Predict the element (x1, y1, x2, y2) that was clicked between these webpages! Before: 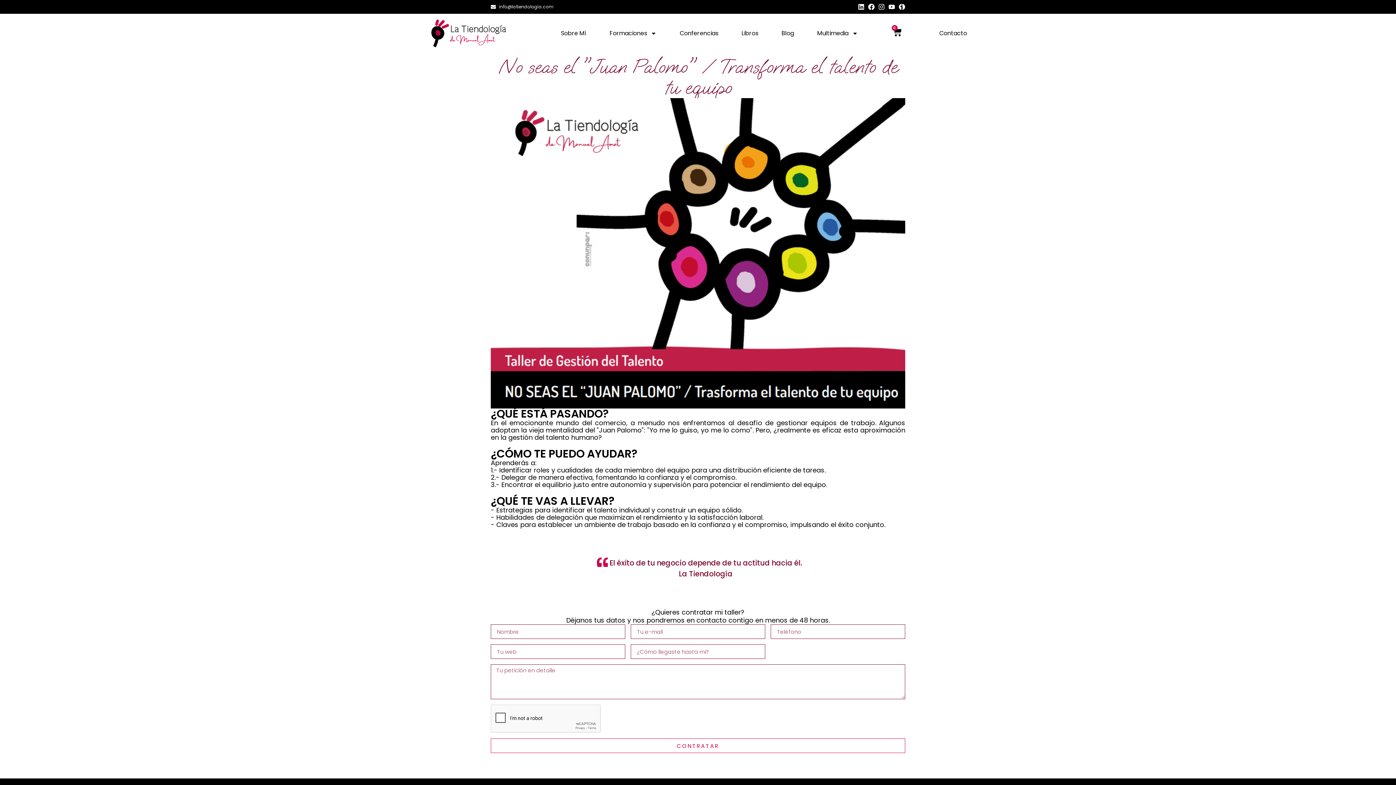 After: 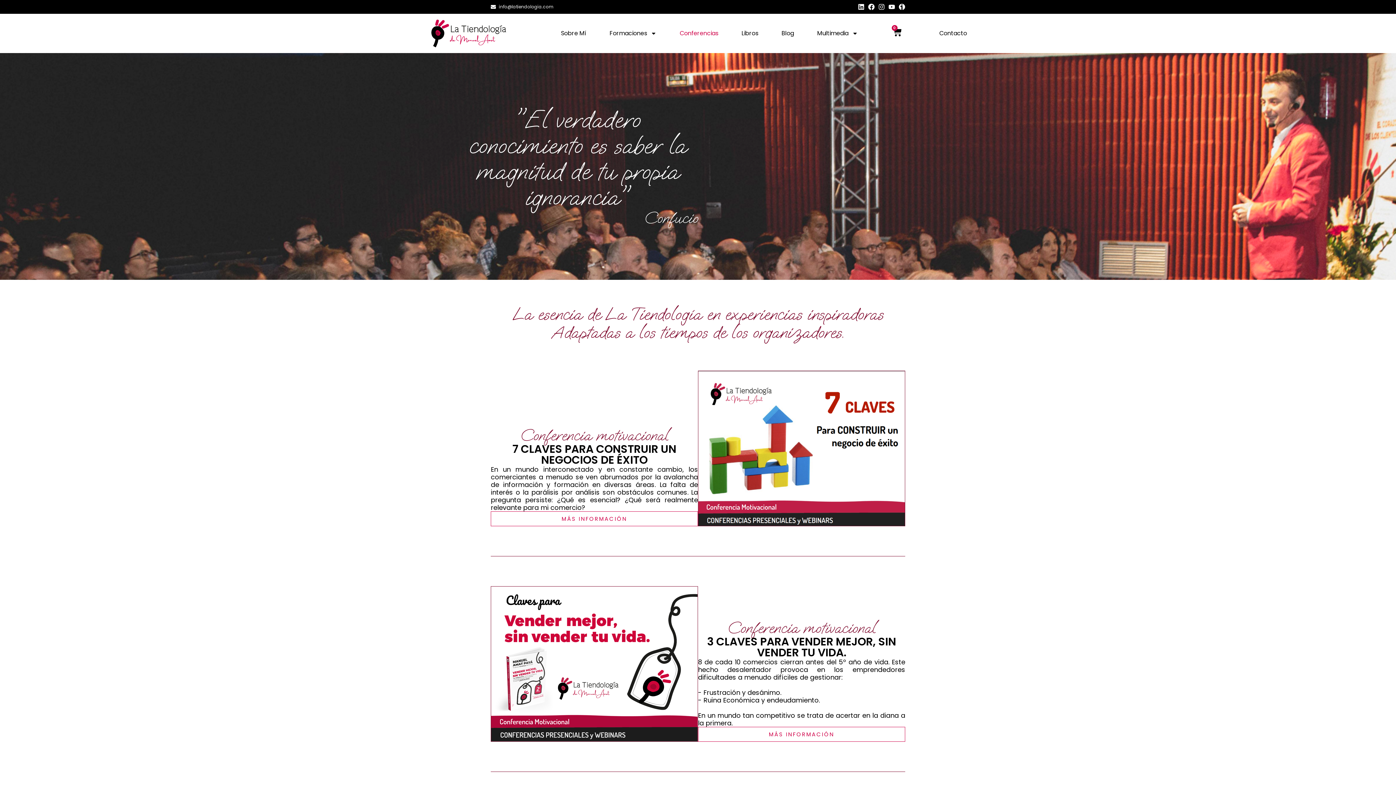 Action: label: Conferencias bbox: (680, 29, 718, 37)